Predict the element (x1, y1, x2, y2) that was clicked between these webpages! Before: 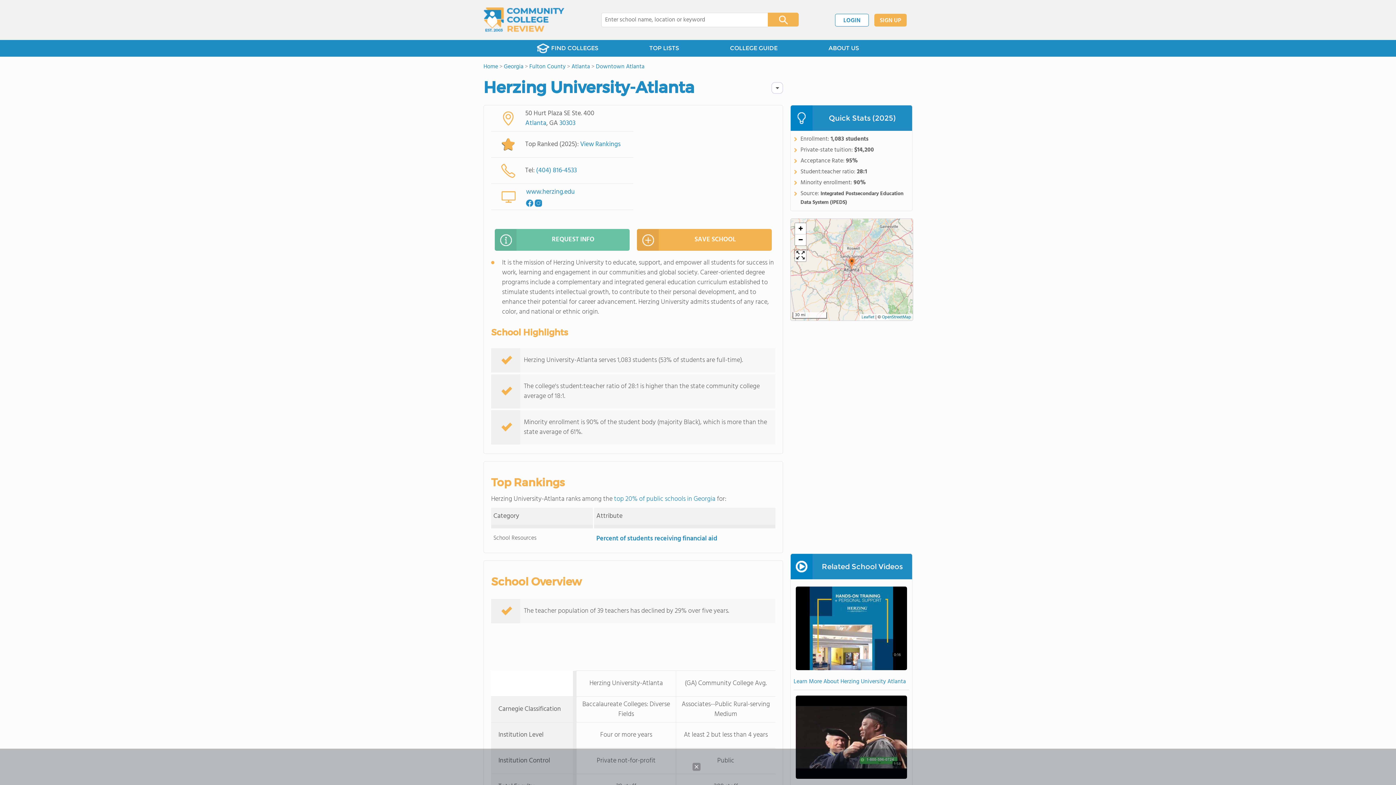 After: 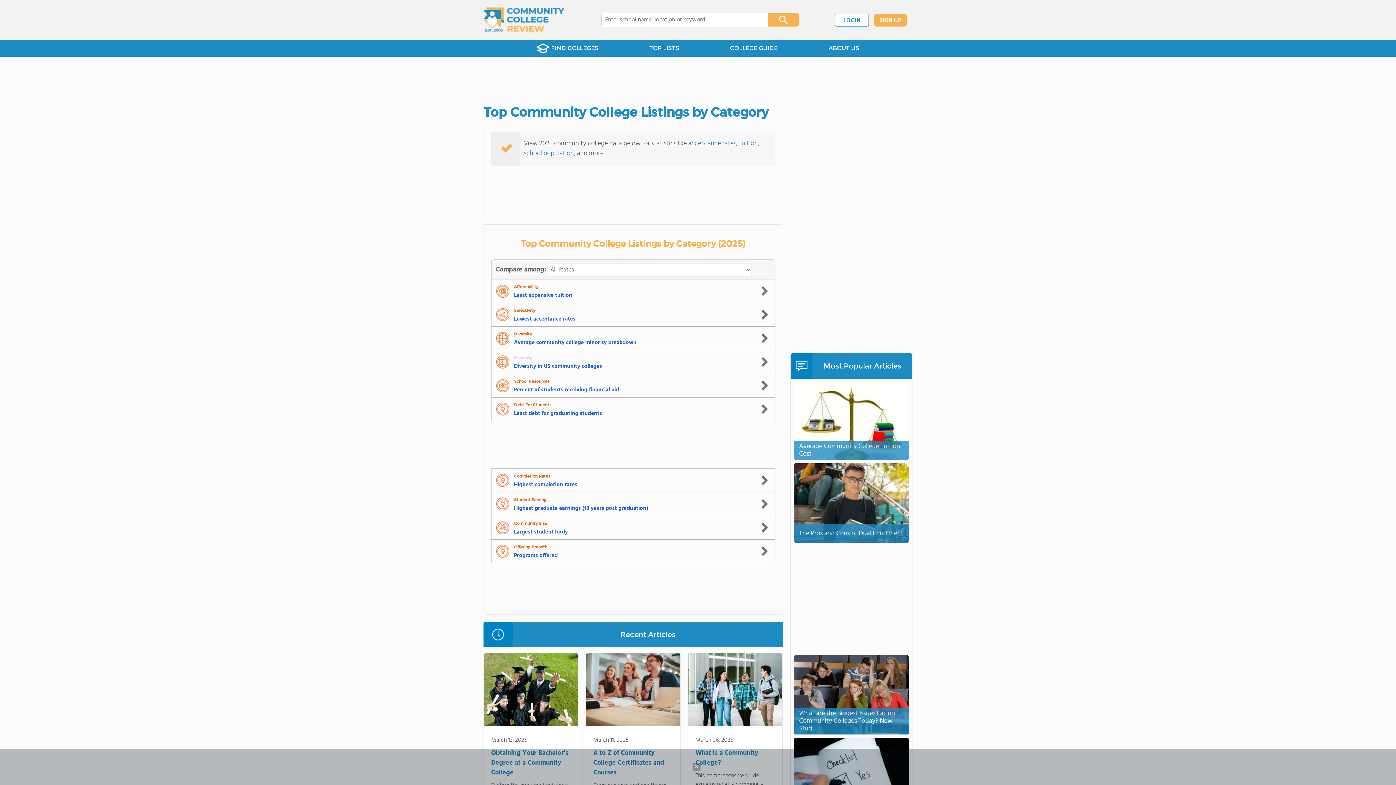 Action: bbox: (624, 40, 704, 56) label: TOP LISTS